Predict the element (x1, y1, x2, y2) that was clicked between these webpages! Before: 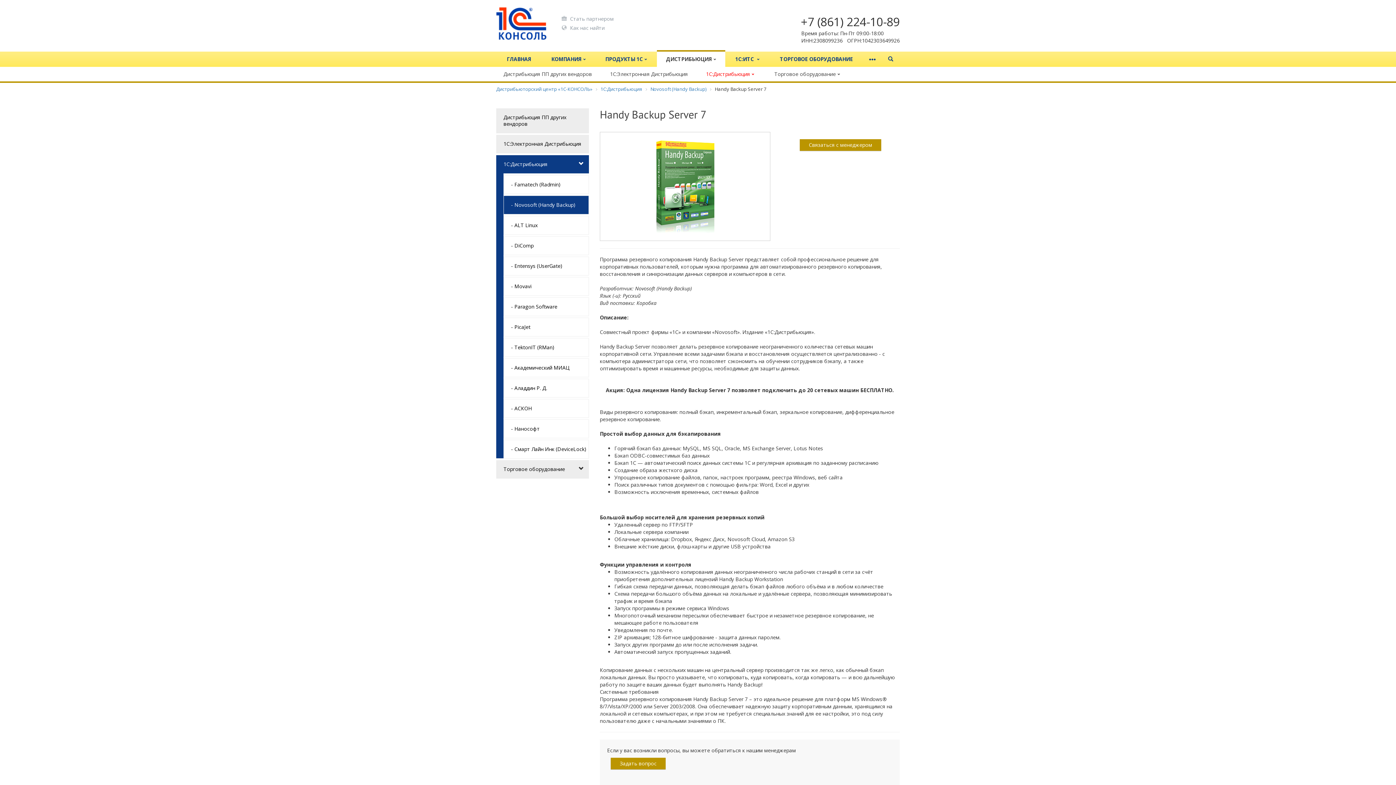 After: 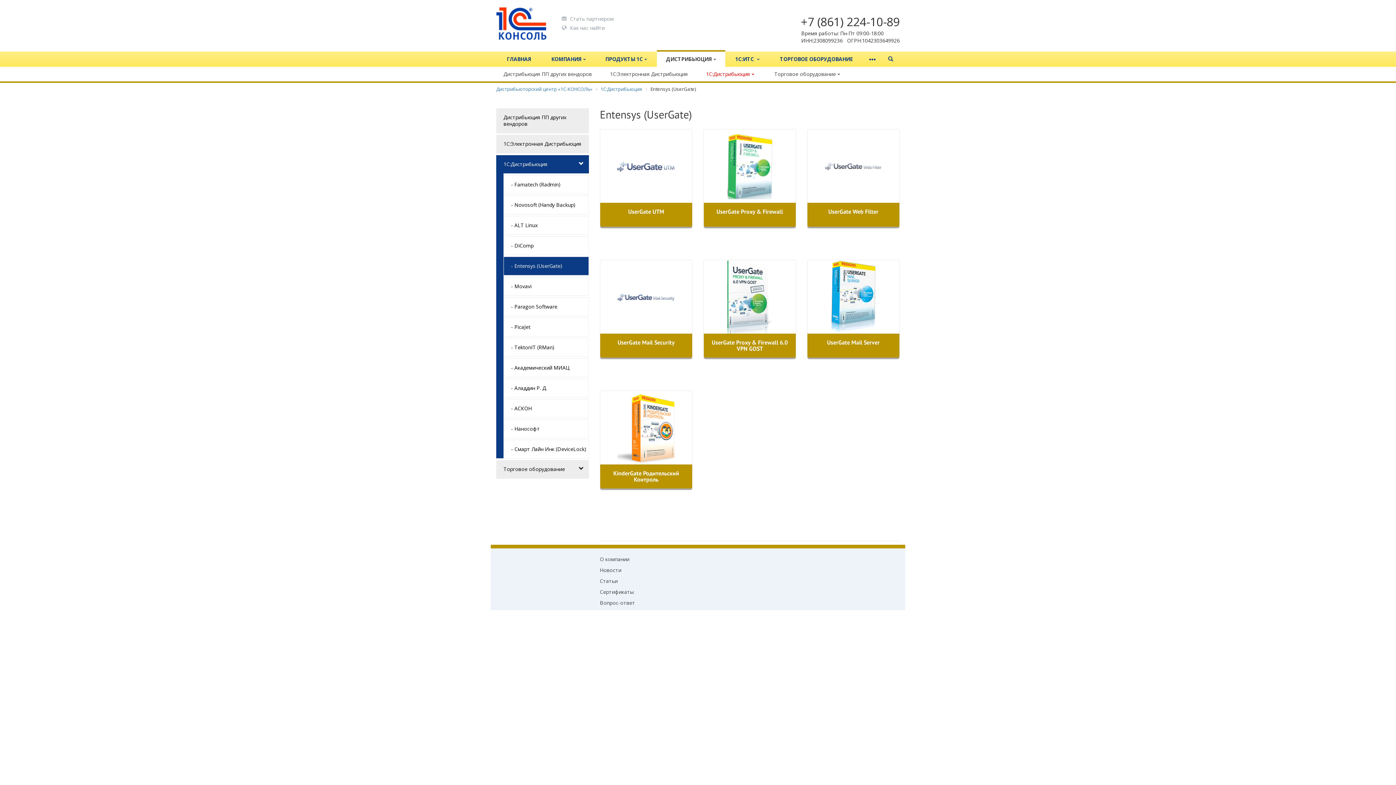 Action: label: - Entensys (UserGate) bbox: (504, 257, 588, 275)